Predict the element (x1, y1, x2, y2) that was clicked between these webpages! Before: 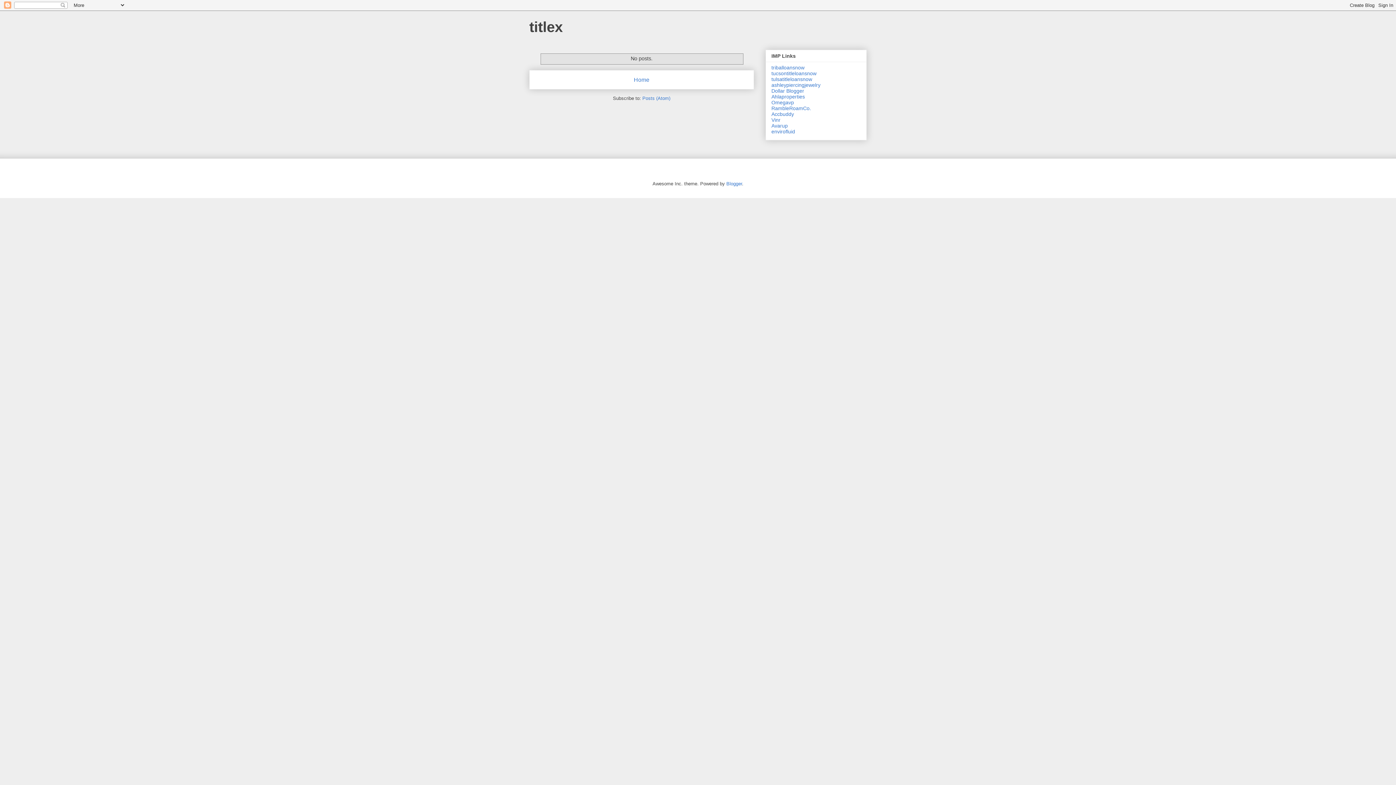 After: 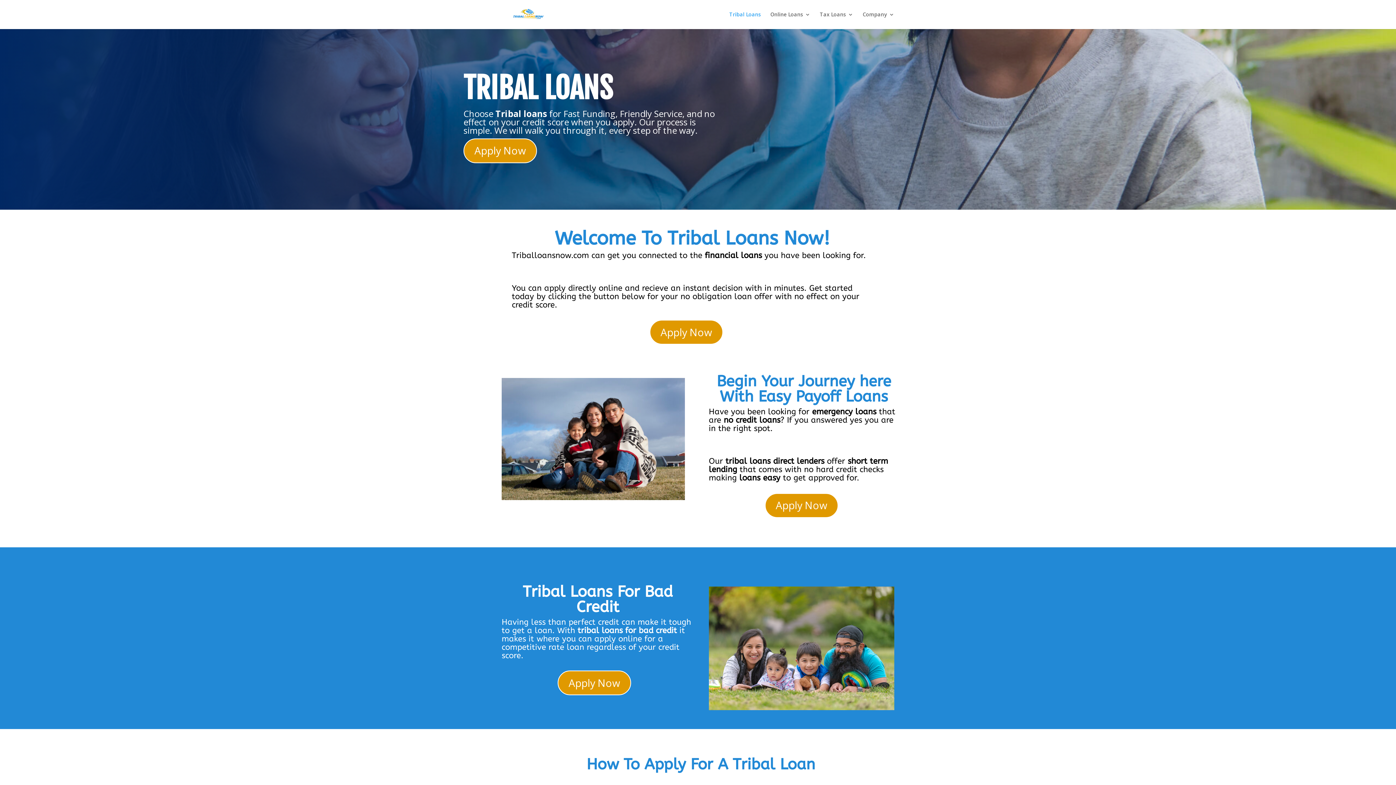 Action: label: triballoansnow bbox: (771, 64, 804, 70)